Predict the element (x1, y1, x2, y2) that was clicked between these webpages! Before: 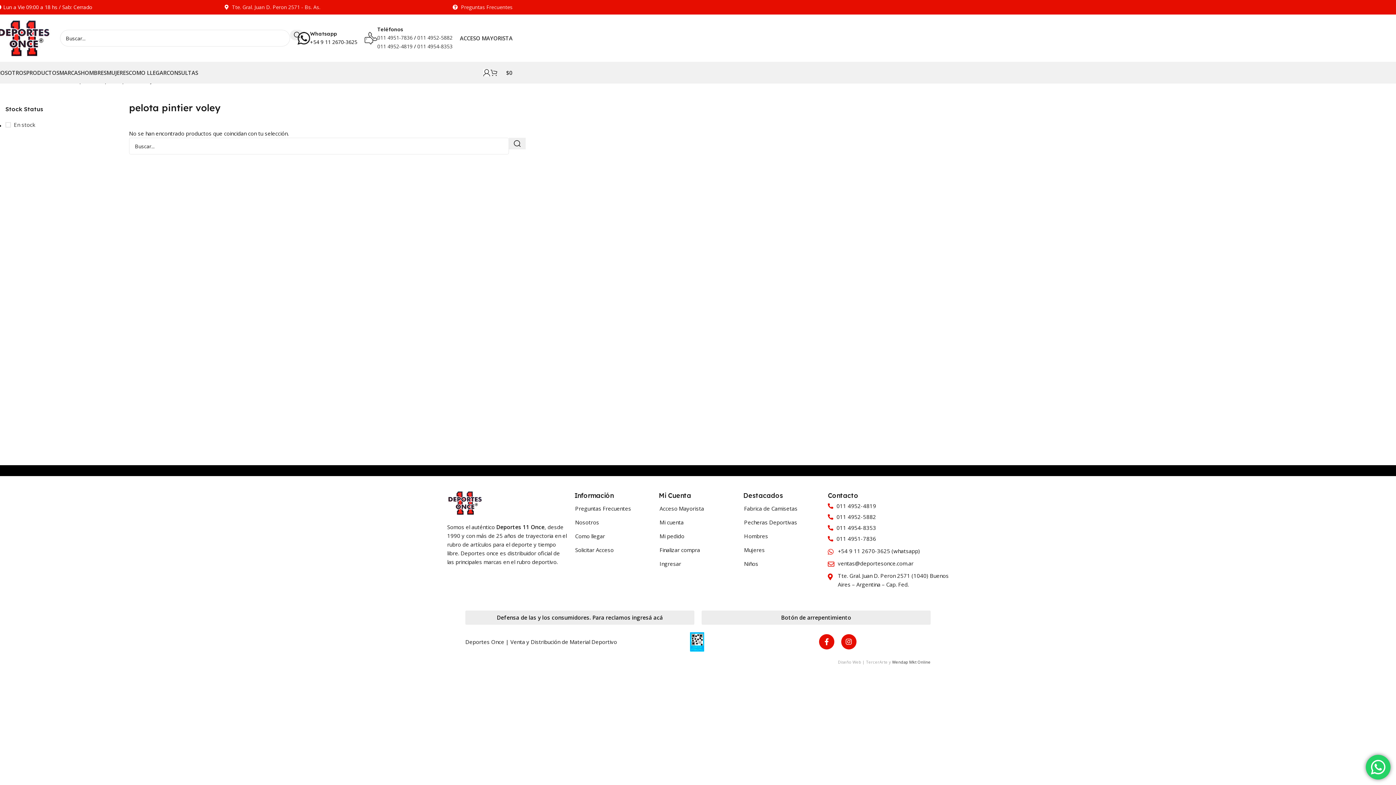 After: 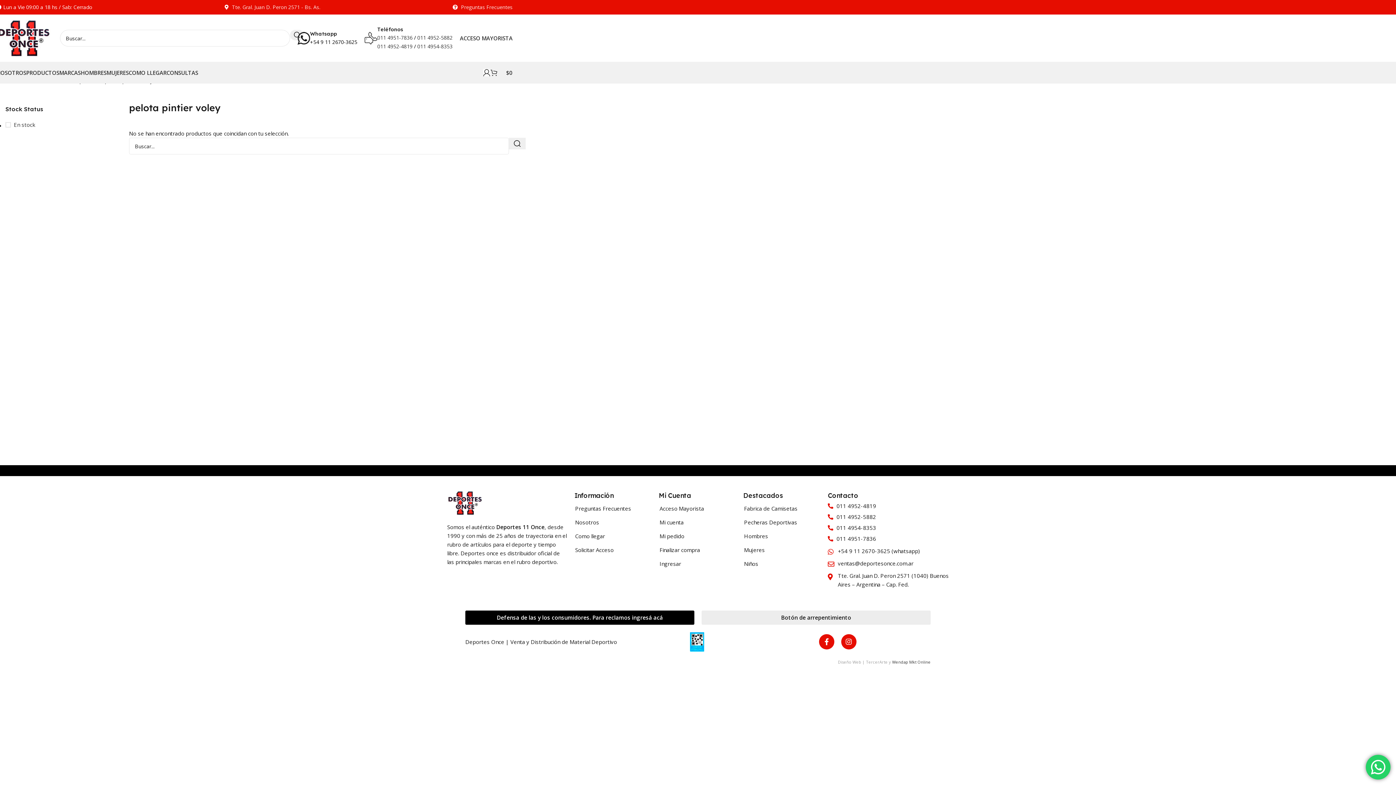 Action: bbox: (465, 610, 694, 625) label: Defensa de las y los consumidores. Para reclamos ingresá acá